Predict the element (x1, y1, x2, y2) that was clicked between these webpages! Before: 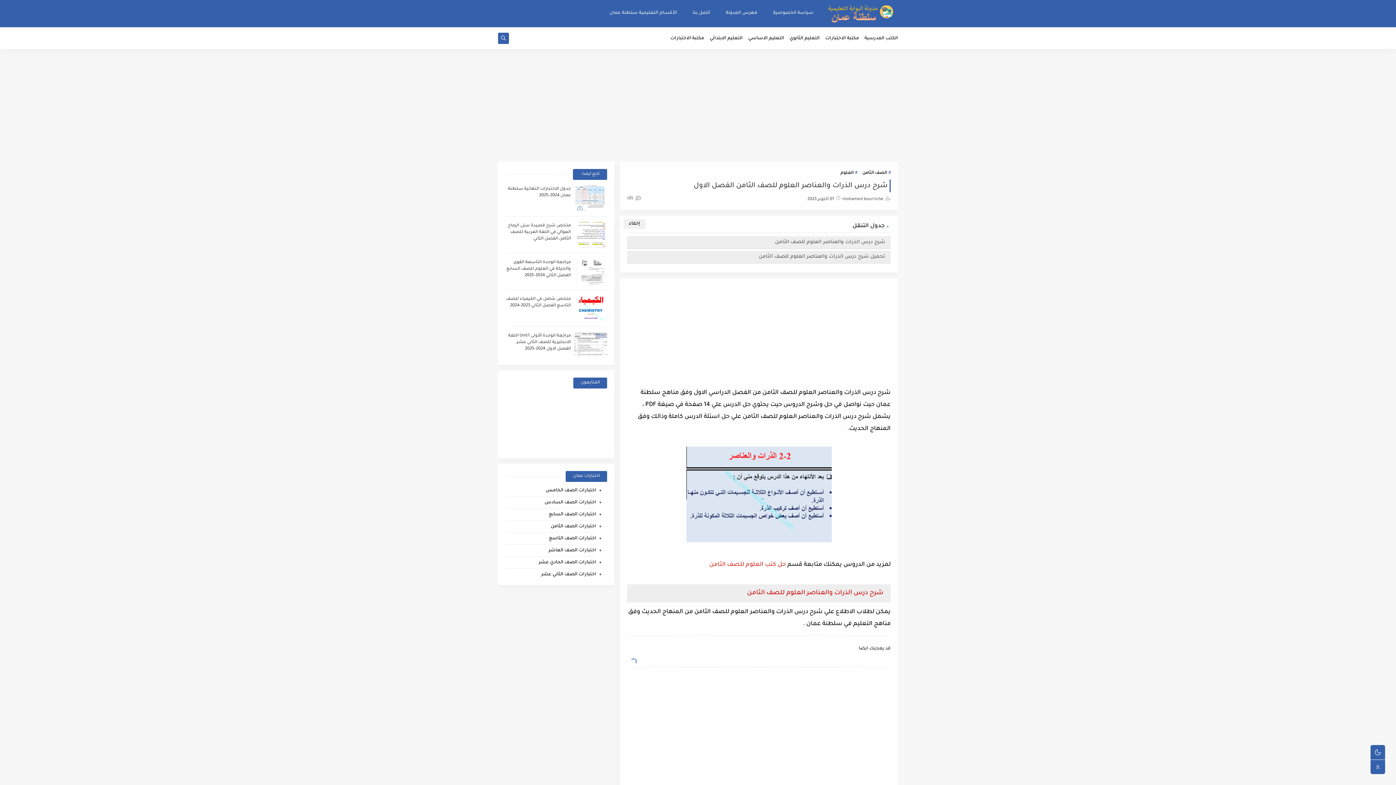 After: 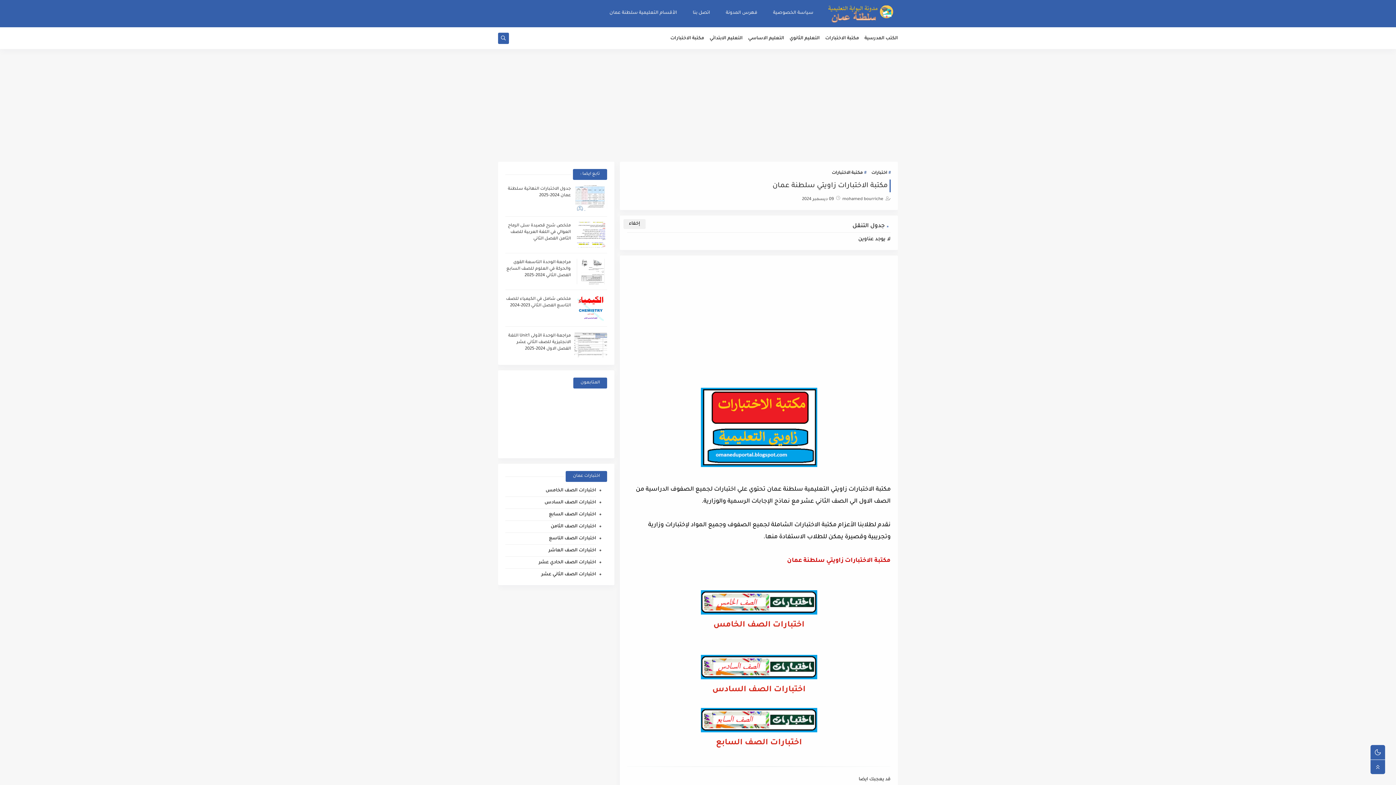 Action: bbox: (825, 31, 859, 45) label: مكتبة الاختبارات